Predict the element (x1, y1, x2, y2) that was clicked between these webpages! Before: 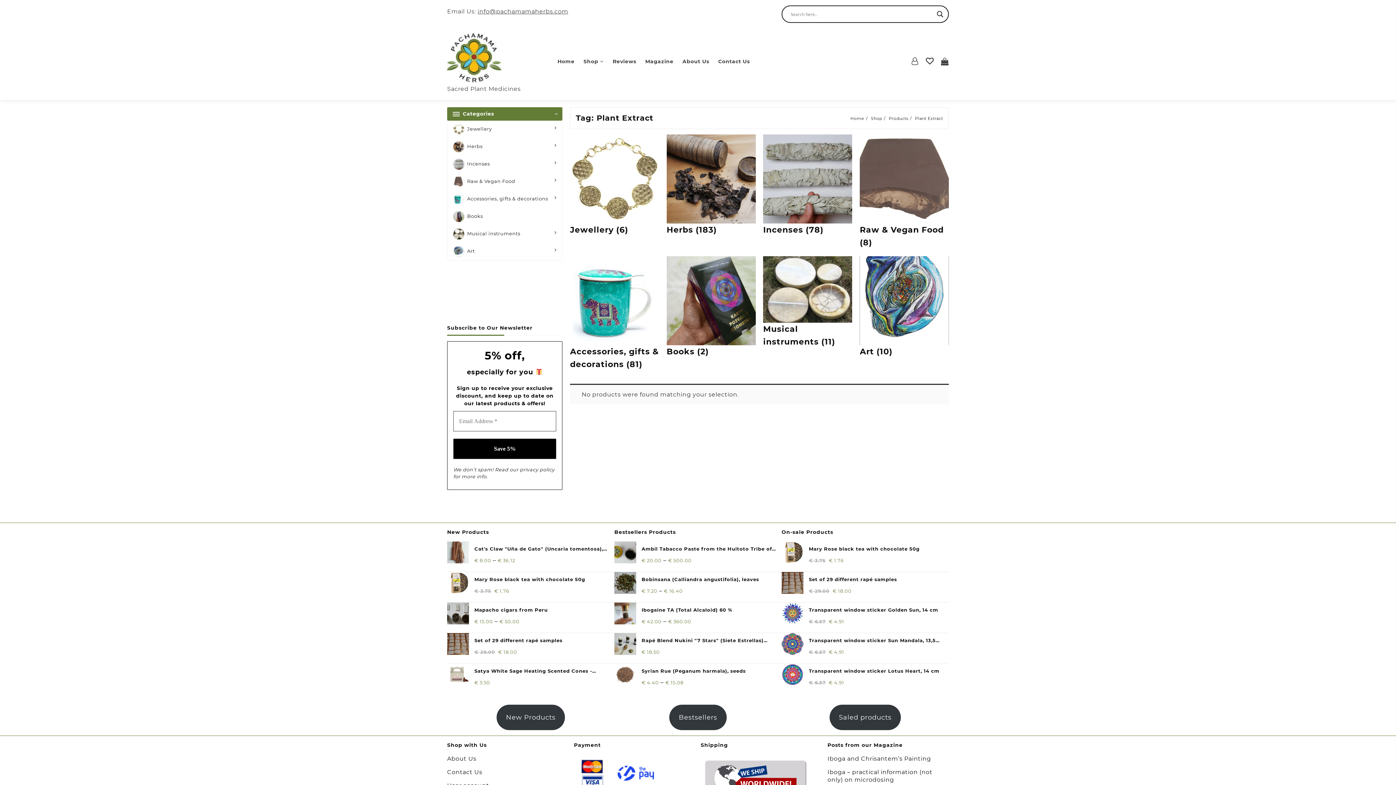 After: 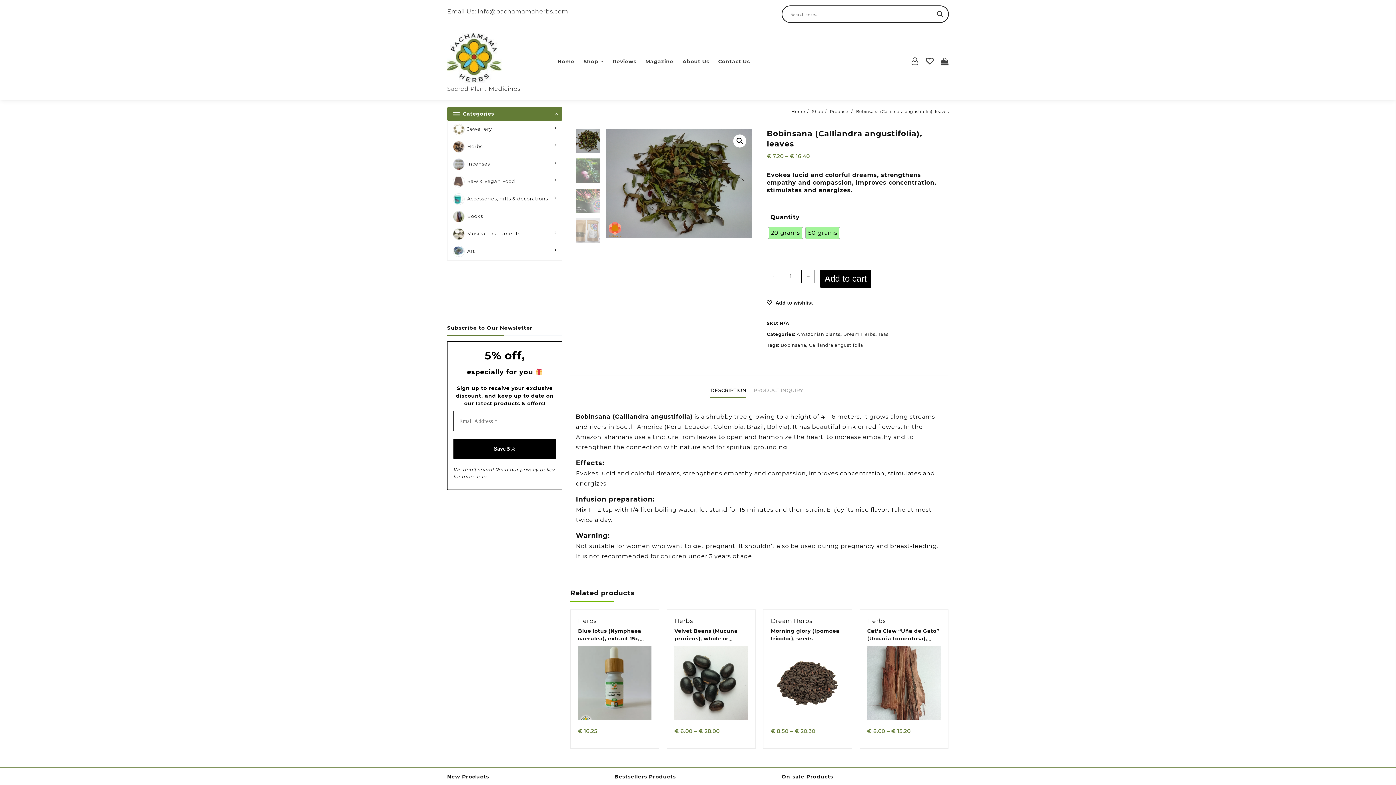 Action: bbox: (614, 576, 781, 583) label: Bobinsana (Calliandra angustifolia), leaves